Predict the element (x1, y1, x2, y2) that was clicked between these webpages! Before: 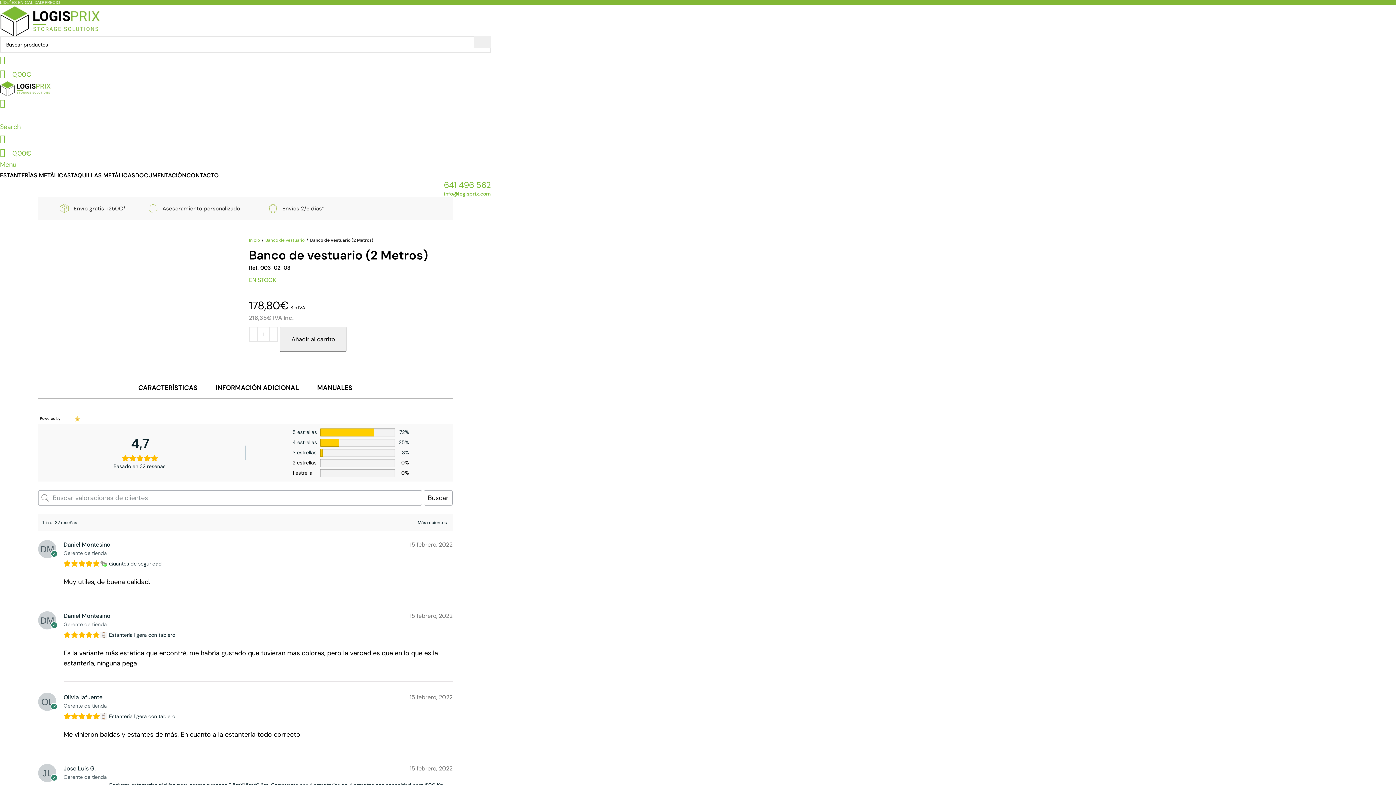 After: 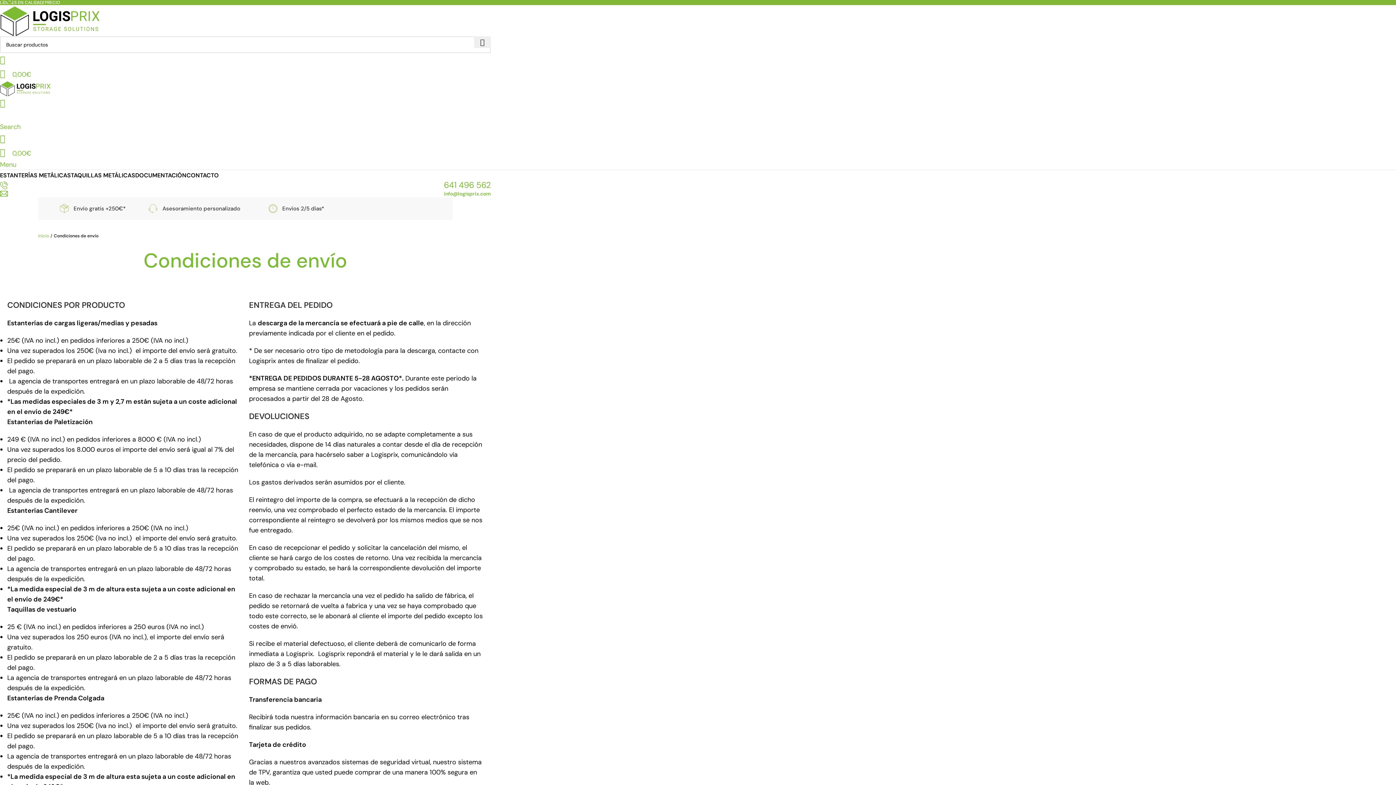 Action: label: Envío gratis +250€* bbox: (73, 205, 125, 212)